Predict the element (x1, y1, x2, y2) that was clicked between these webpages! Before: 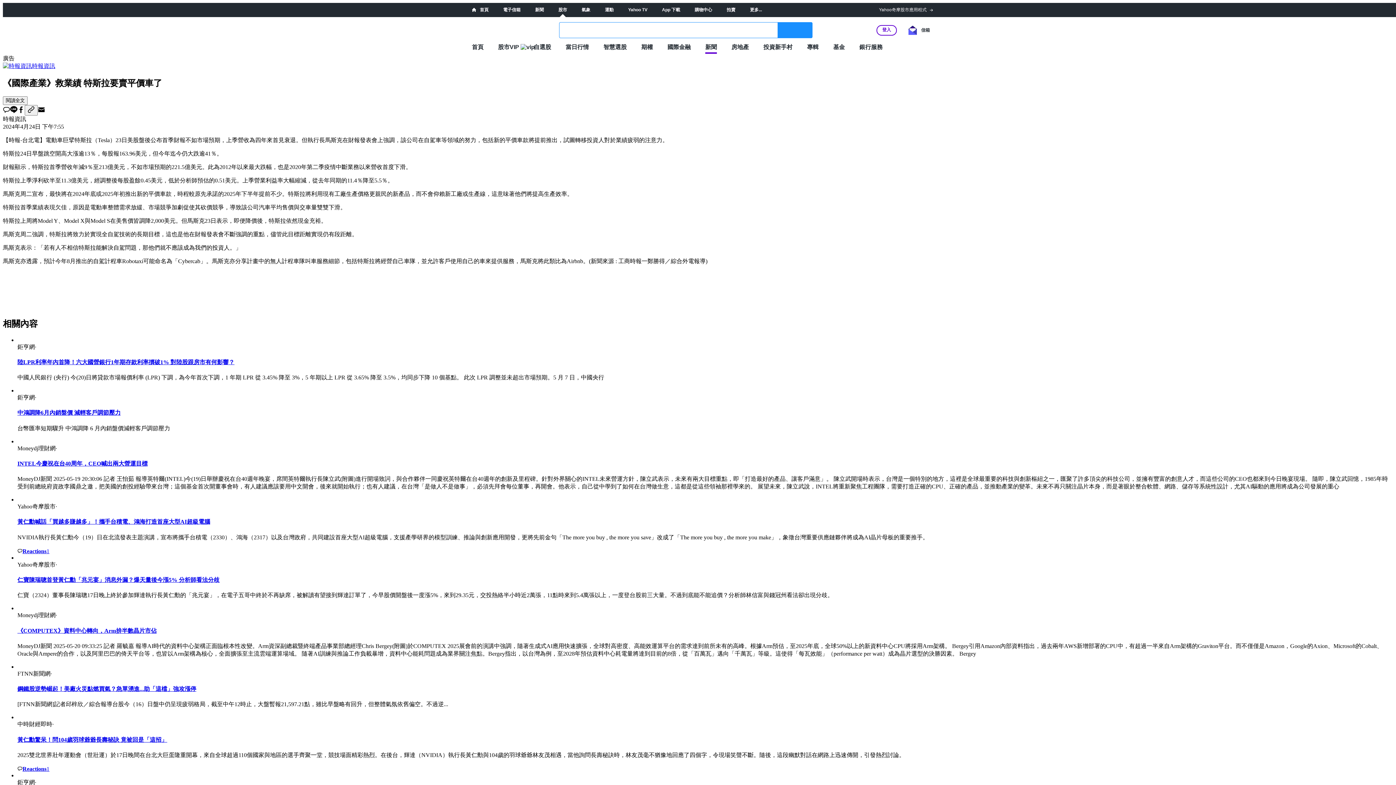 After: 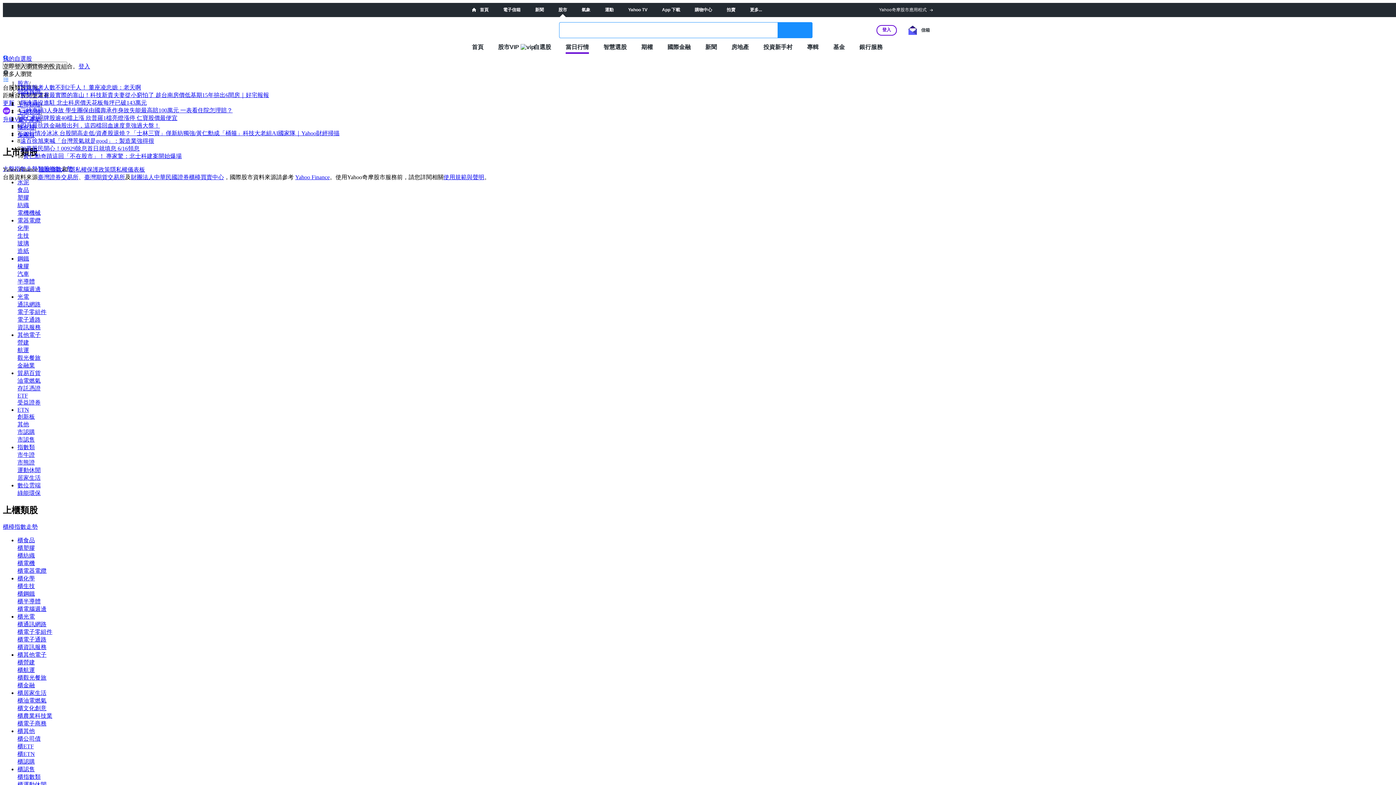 Action: label: 當日行情 bbox: (565, 43, 589, 50)